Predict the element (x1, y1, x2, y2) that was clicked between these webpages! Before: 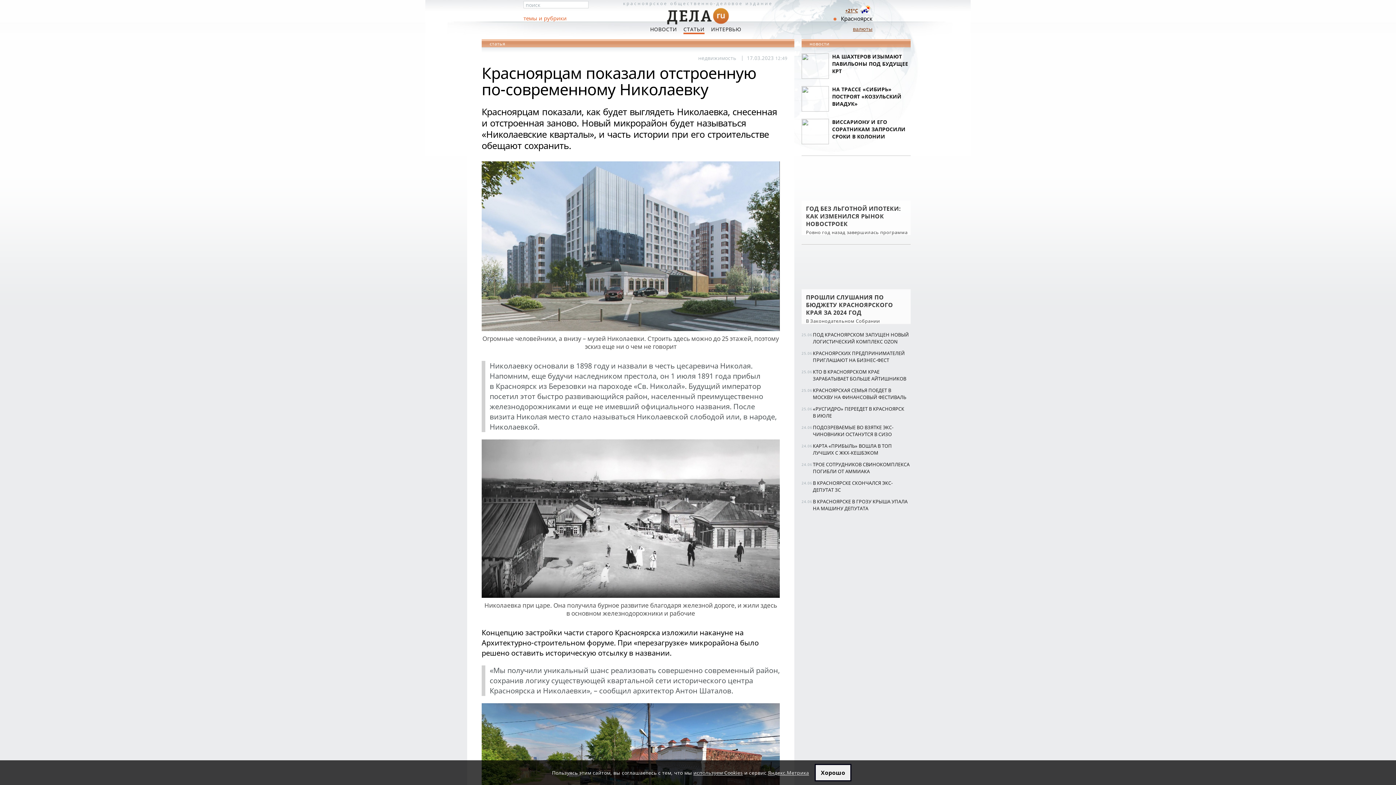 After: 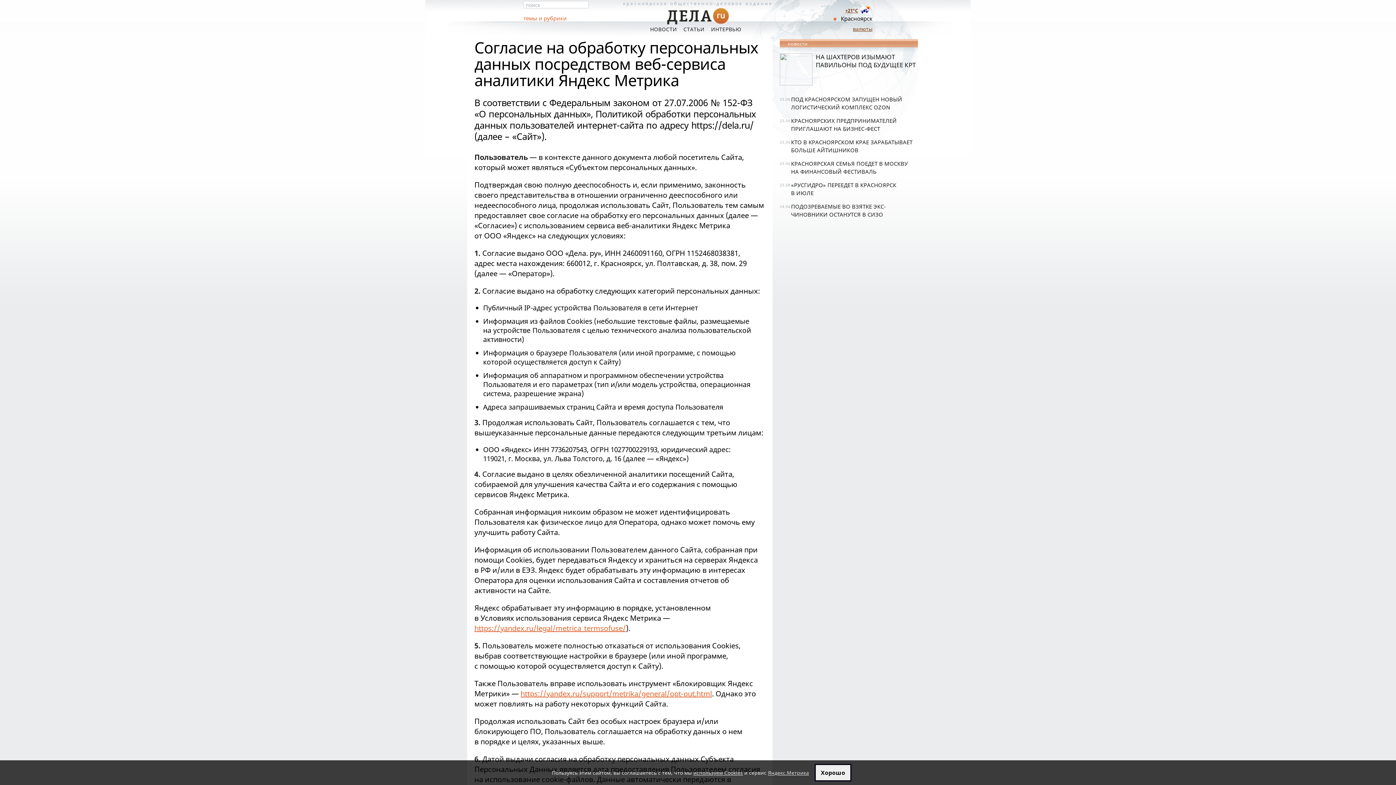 Action: label: Яндекс.Метрика bbox: (768, 769, 809, 776)